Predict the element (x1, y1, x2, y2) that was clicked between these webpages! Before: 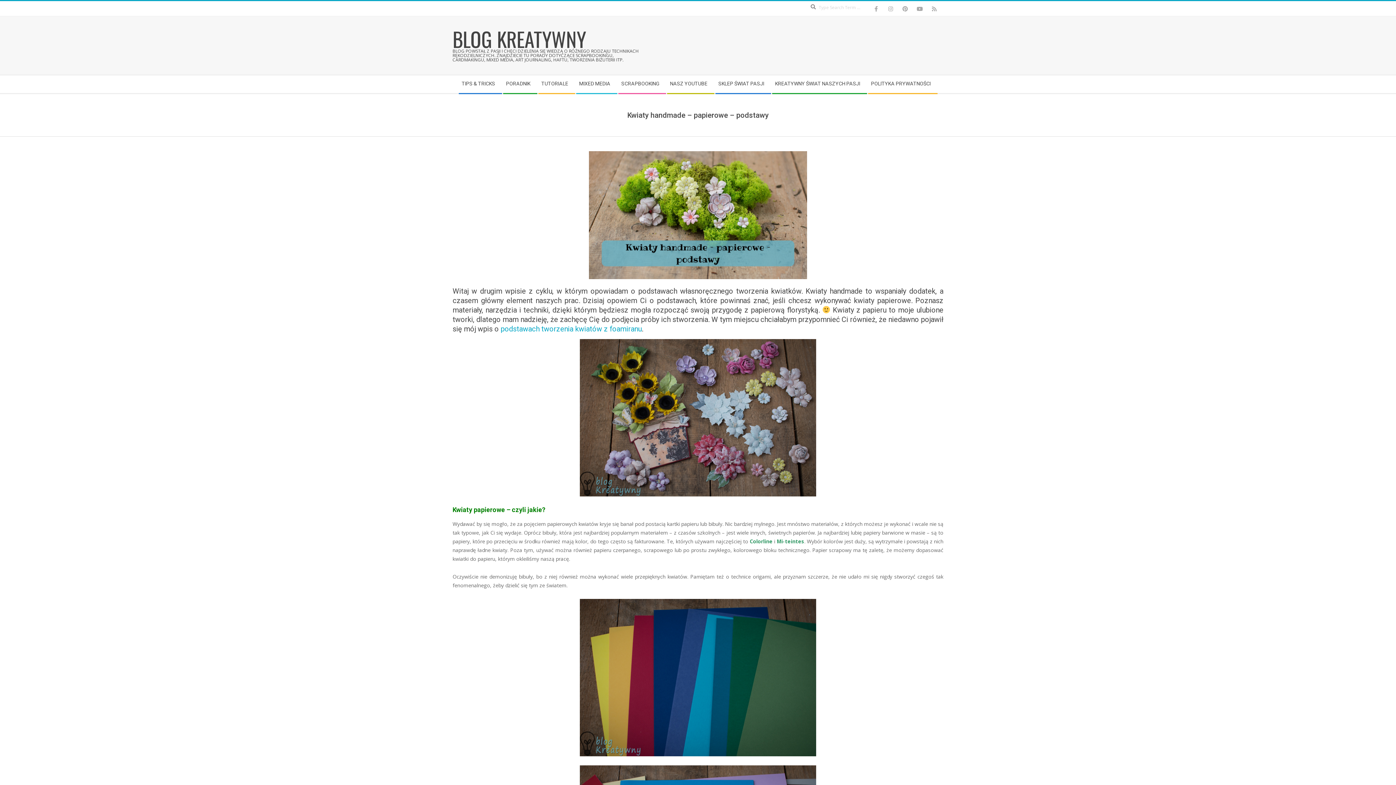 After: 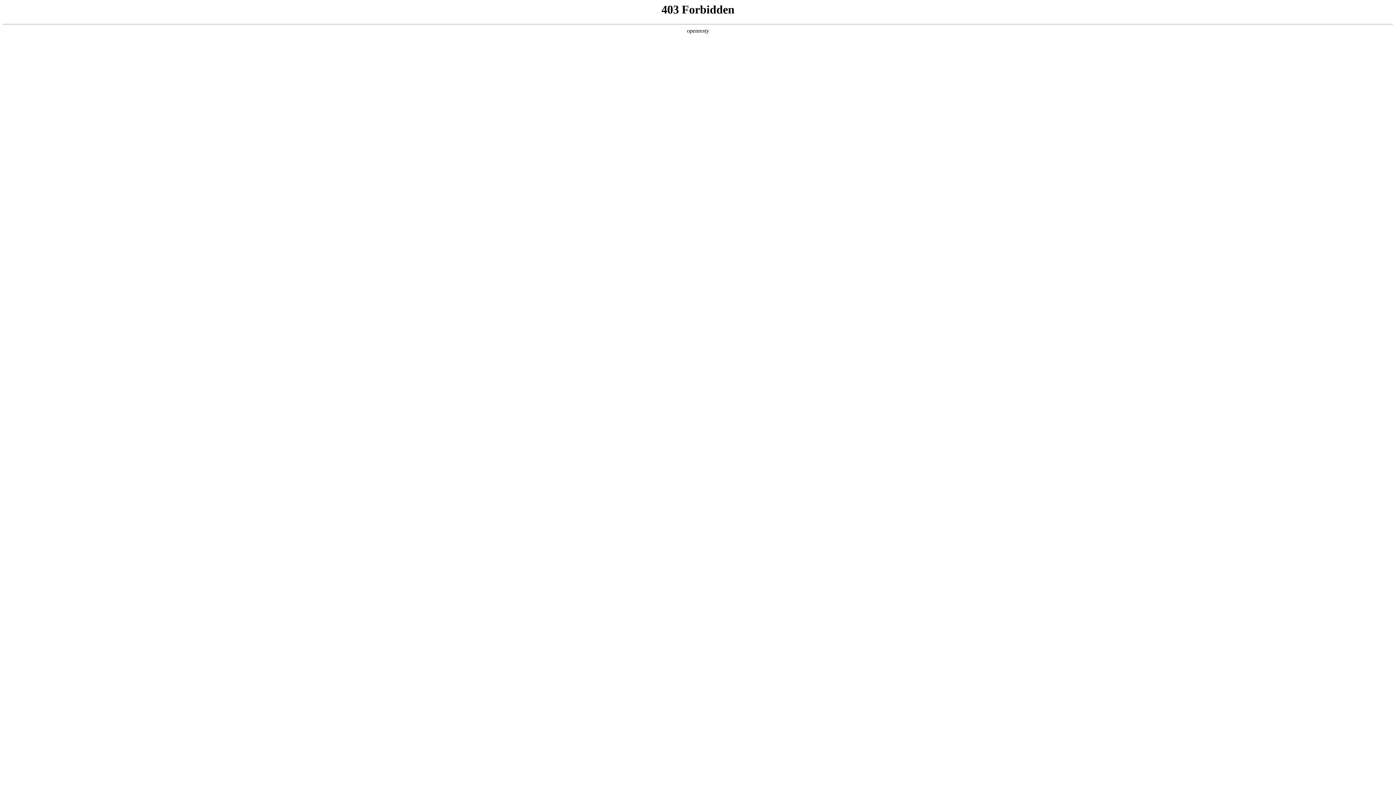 Action: label: Mi-teintes bbox: (776, 538, 804, 545)